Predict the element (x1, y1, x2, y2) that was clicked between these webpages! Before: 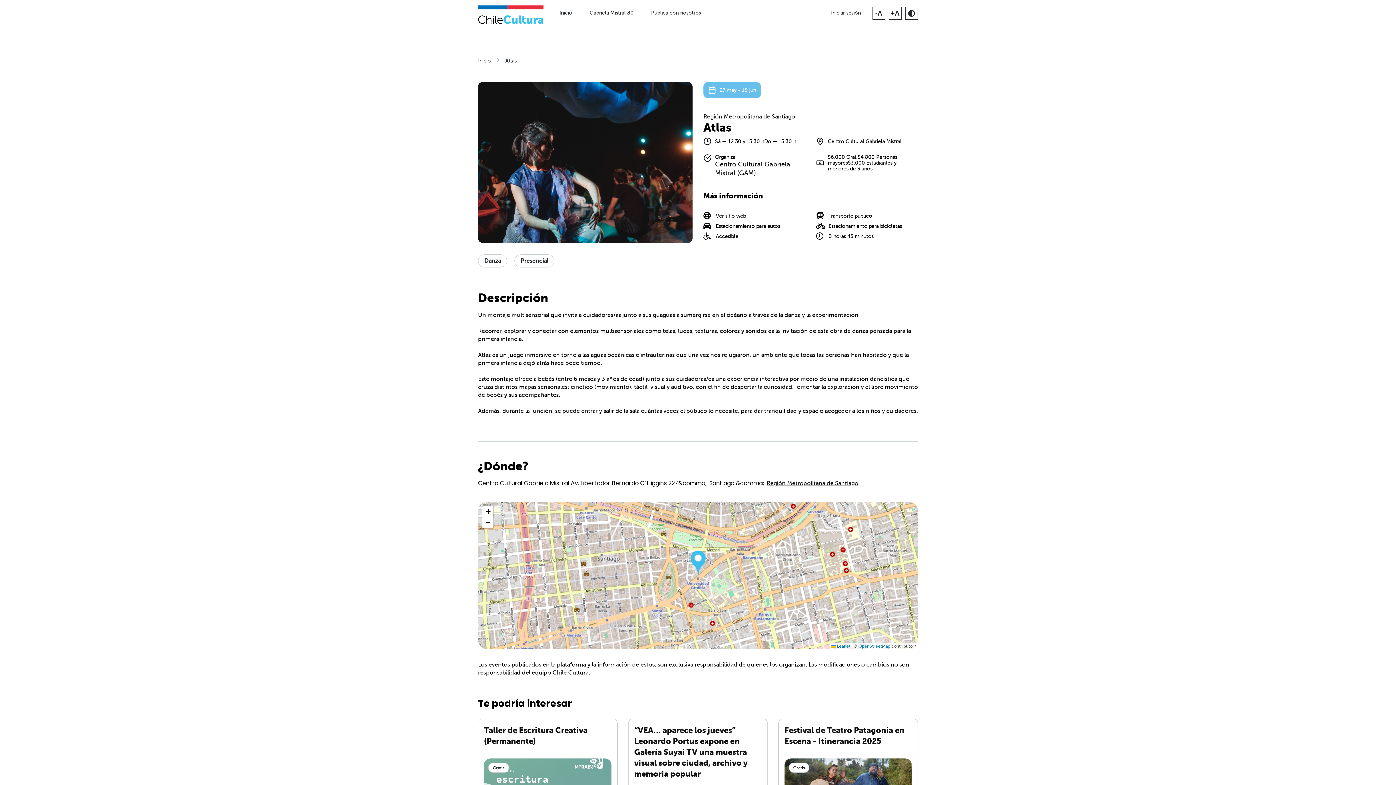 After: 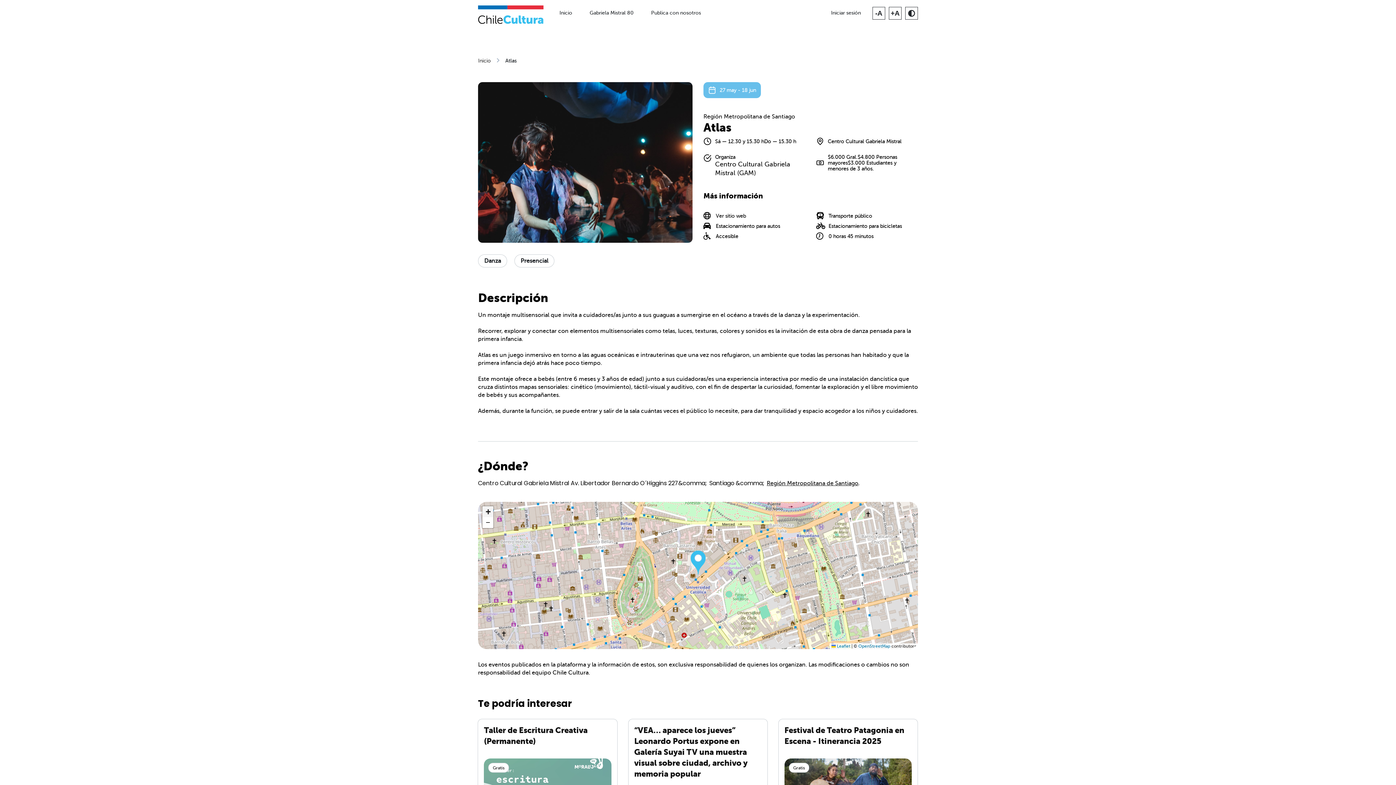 Action: bbox: (482, 506, 493, 517) label: Zoom in